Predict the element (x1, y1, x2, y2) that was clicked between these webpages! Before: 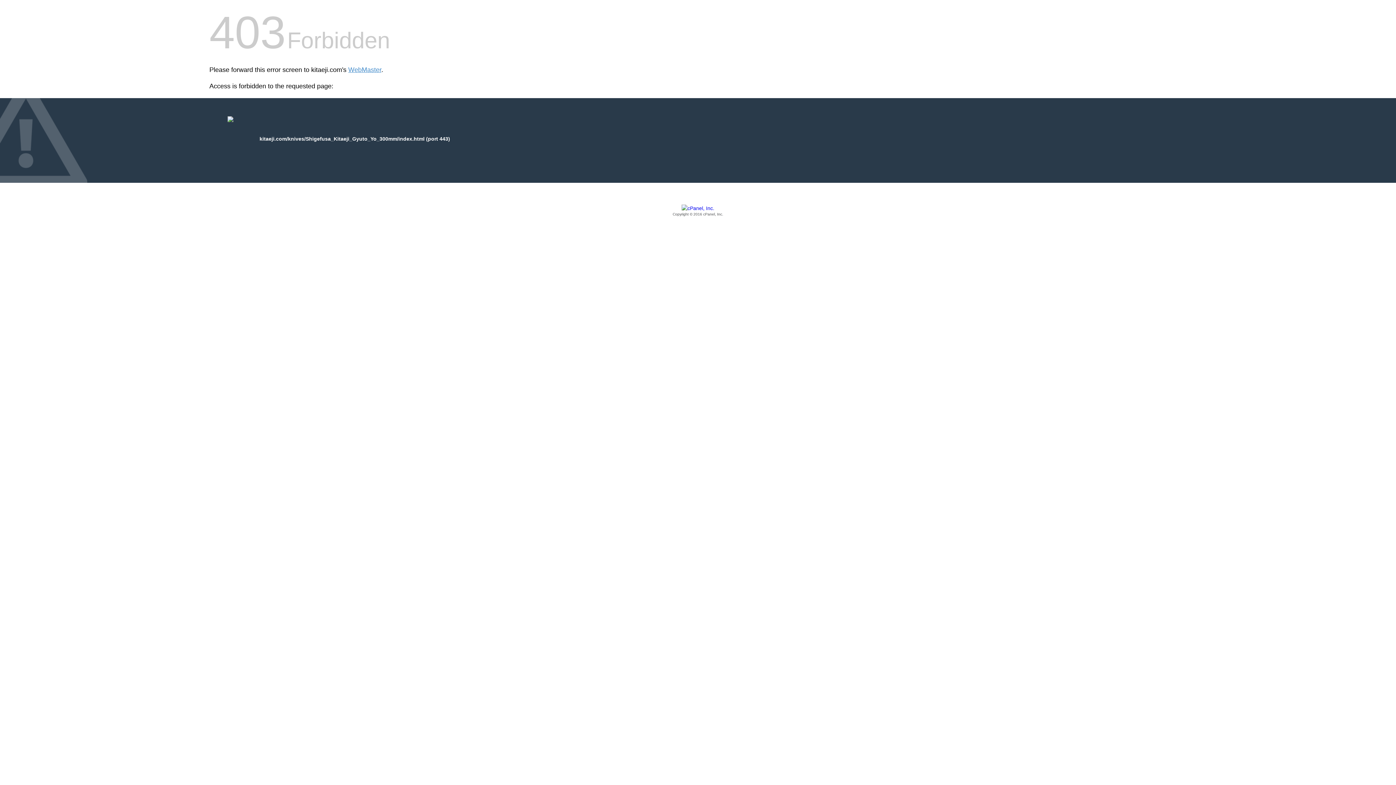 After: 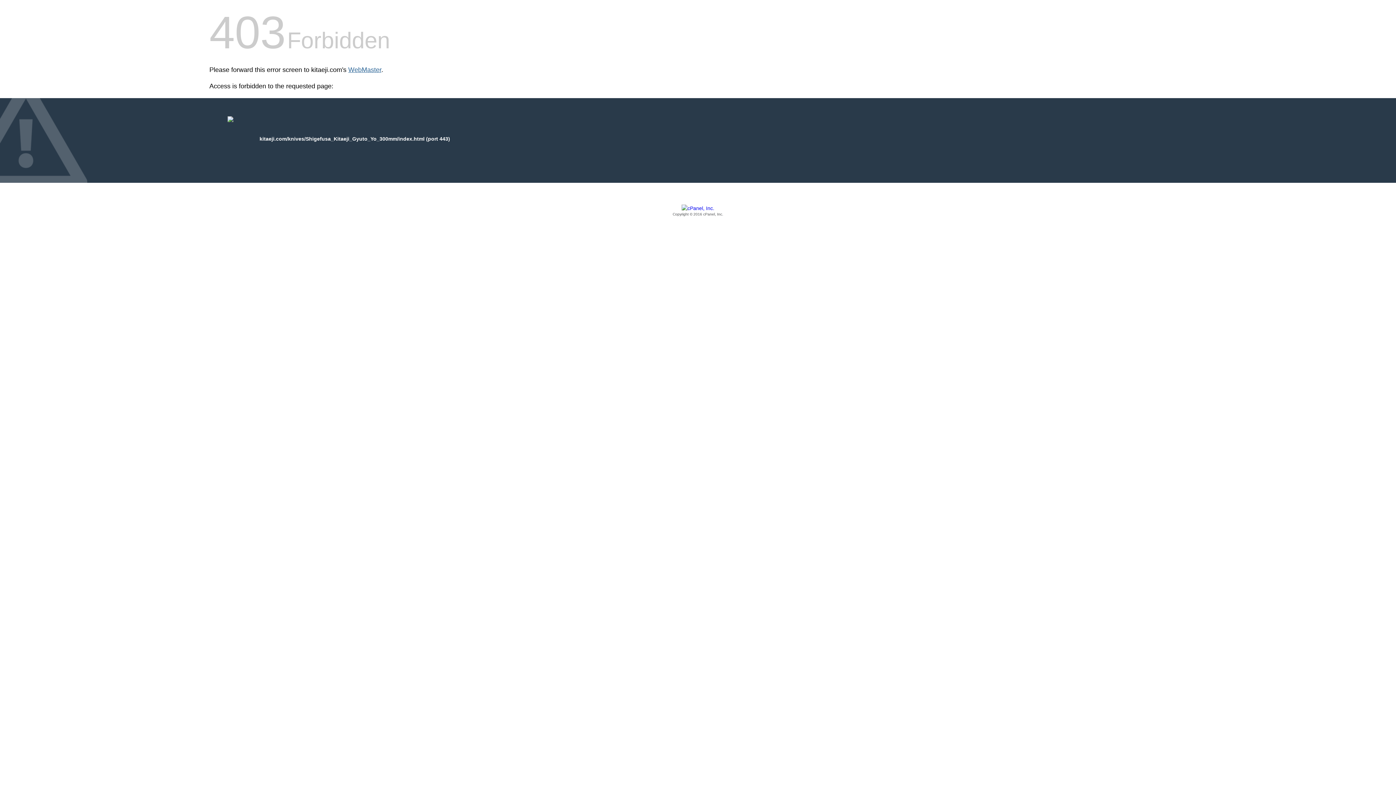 Action: label: WebMaster bbox: (348, 66, 381, 73)